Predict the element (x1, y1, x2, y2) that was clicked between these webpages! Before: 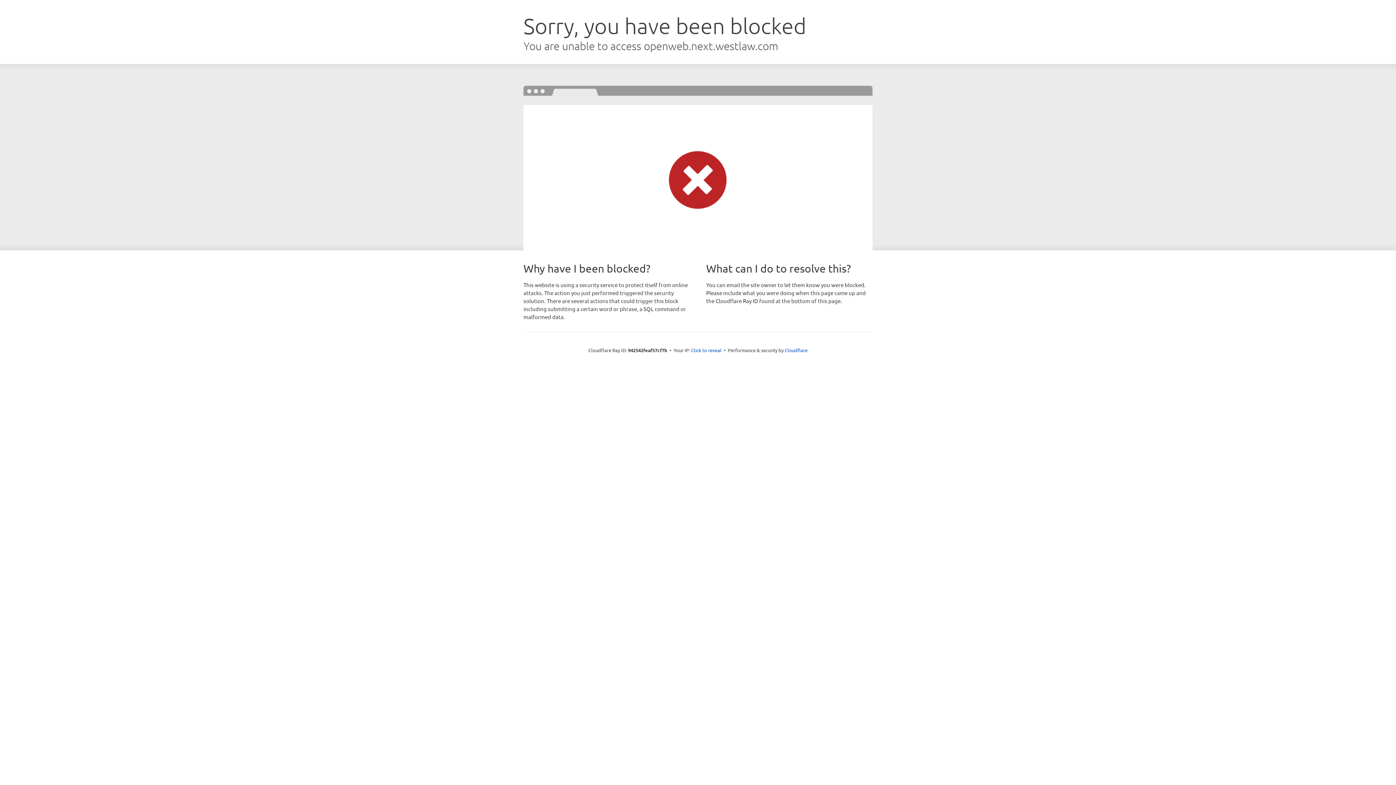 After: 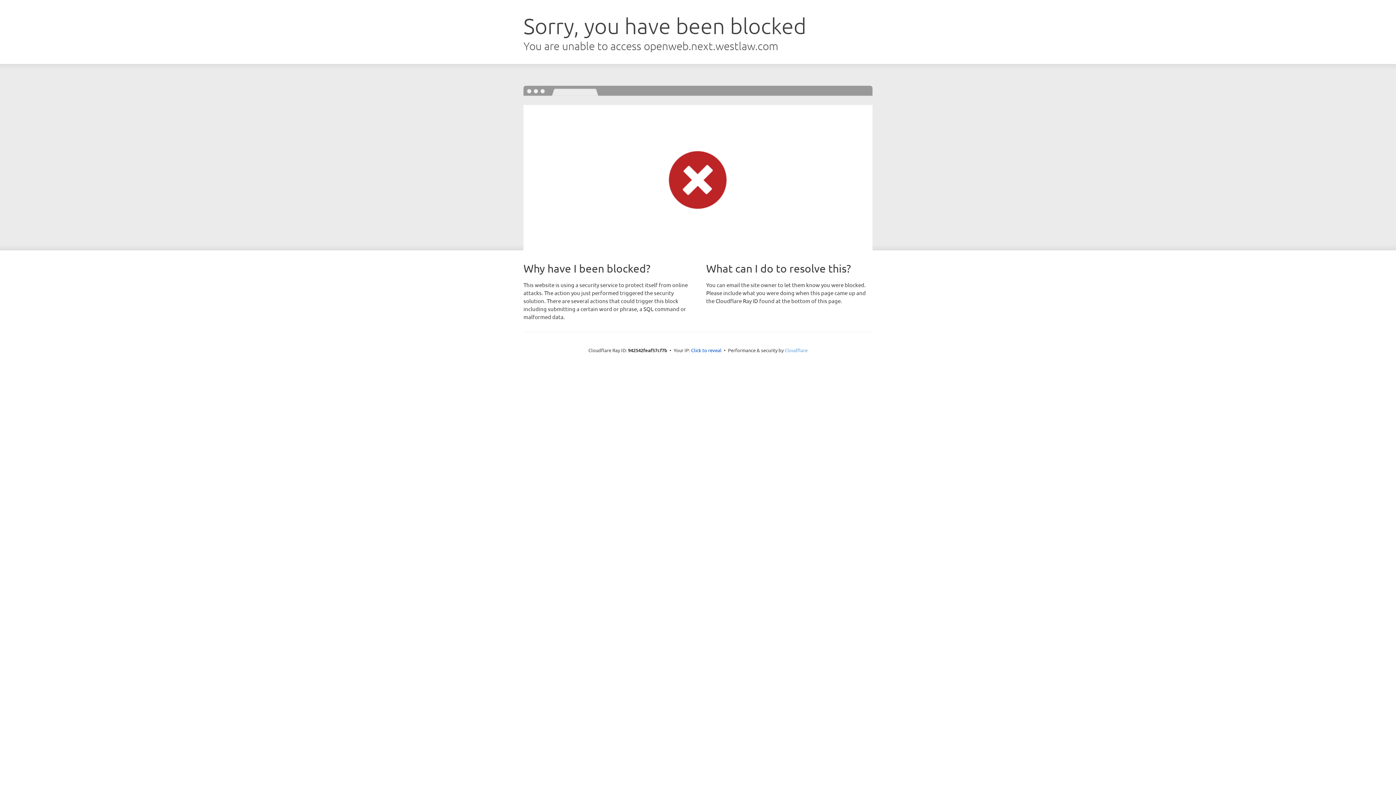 Action: label: Cloudflare bbox: (784, 347, 807, 353)